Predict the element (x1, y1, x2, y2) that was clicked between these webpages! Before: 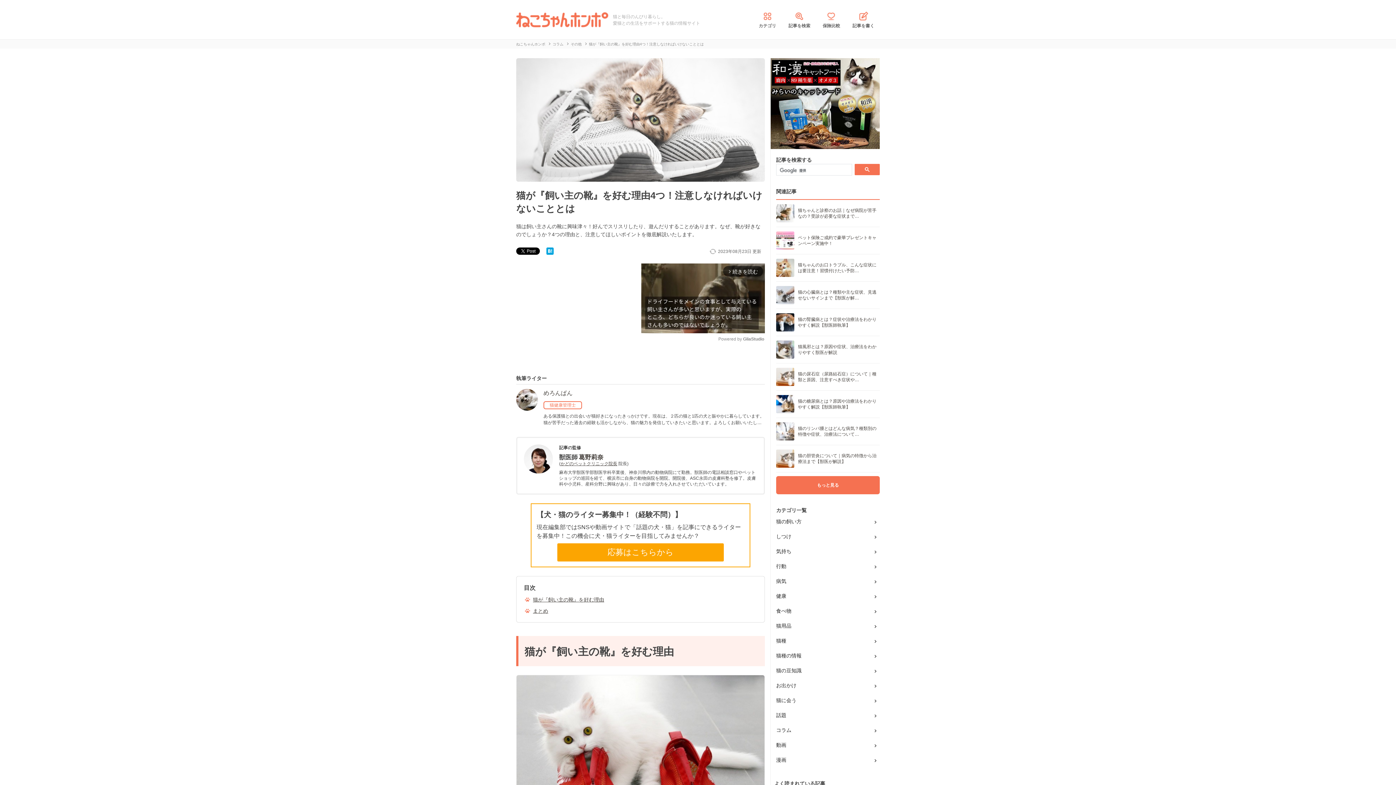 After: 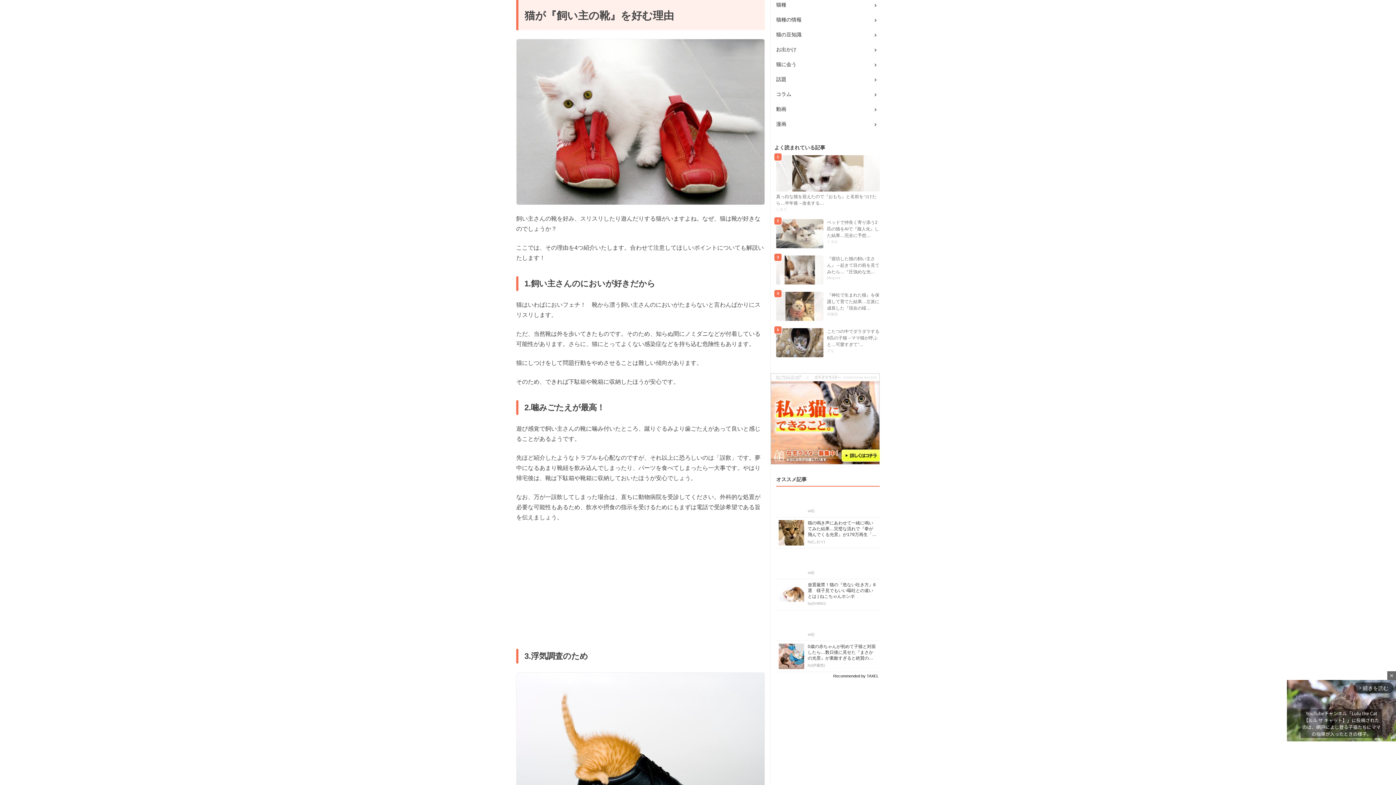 Action: bbox: (533, 597, 604, 602) label: 猫が『飼い主の靴』を好む理由